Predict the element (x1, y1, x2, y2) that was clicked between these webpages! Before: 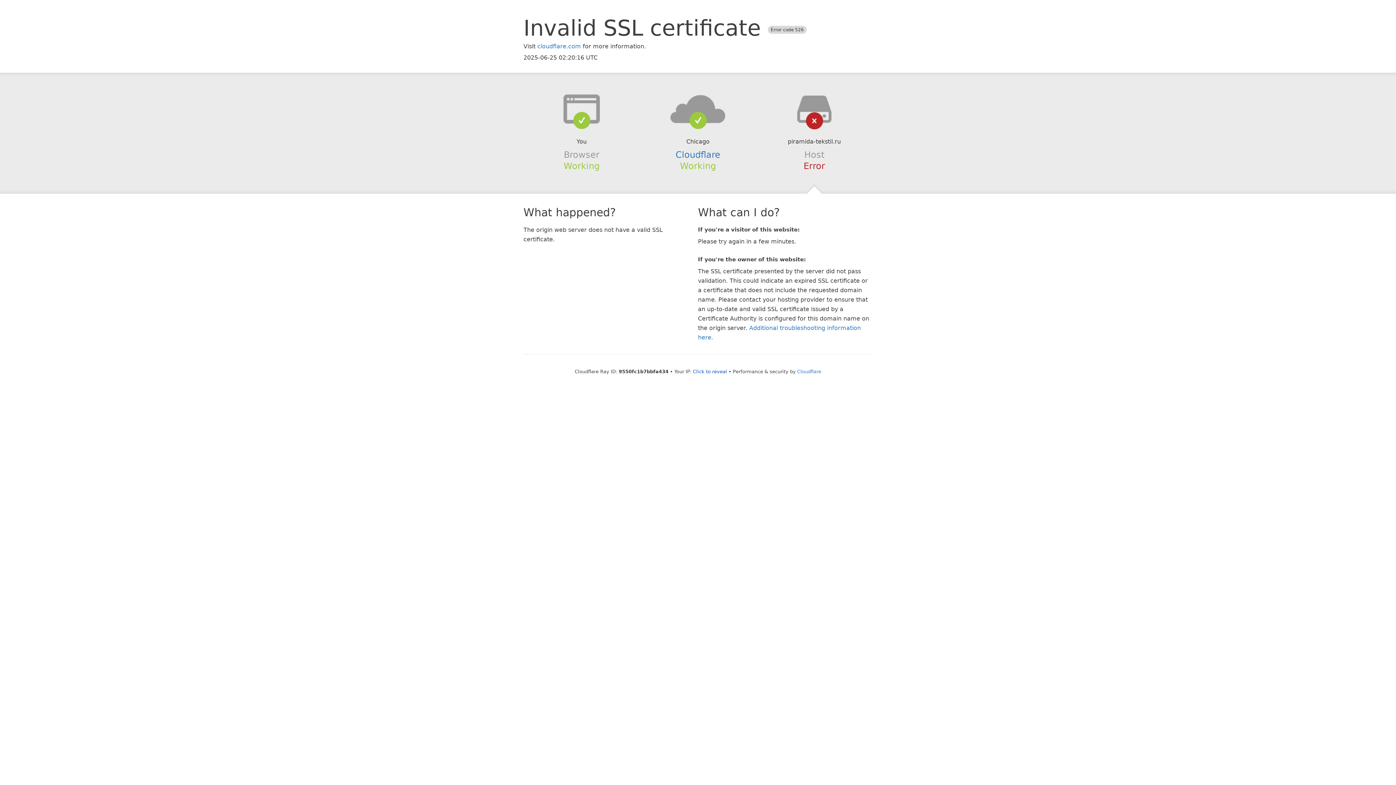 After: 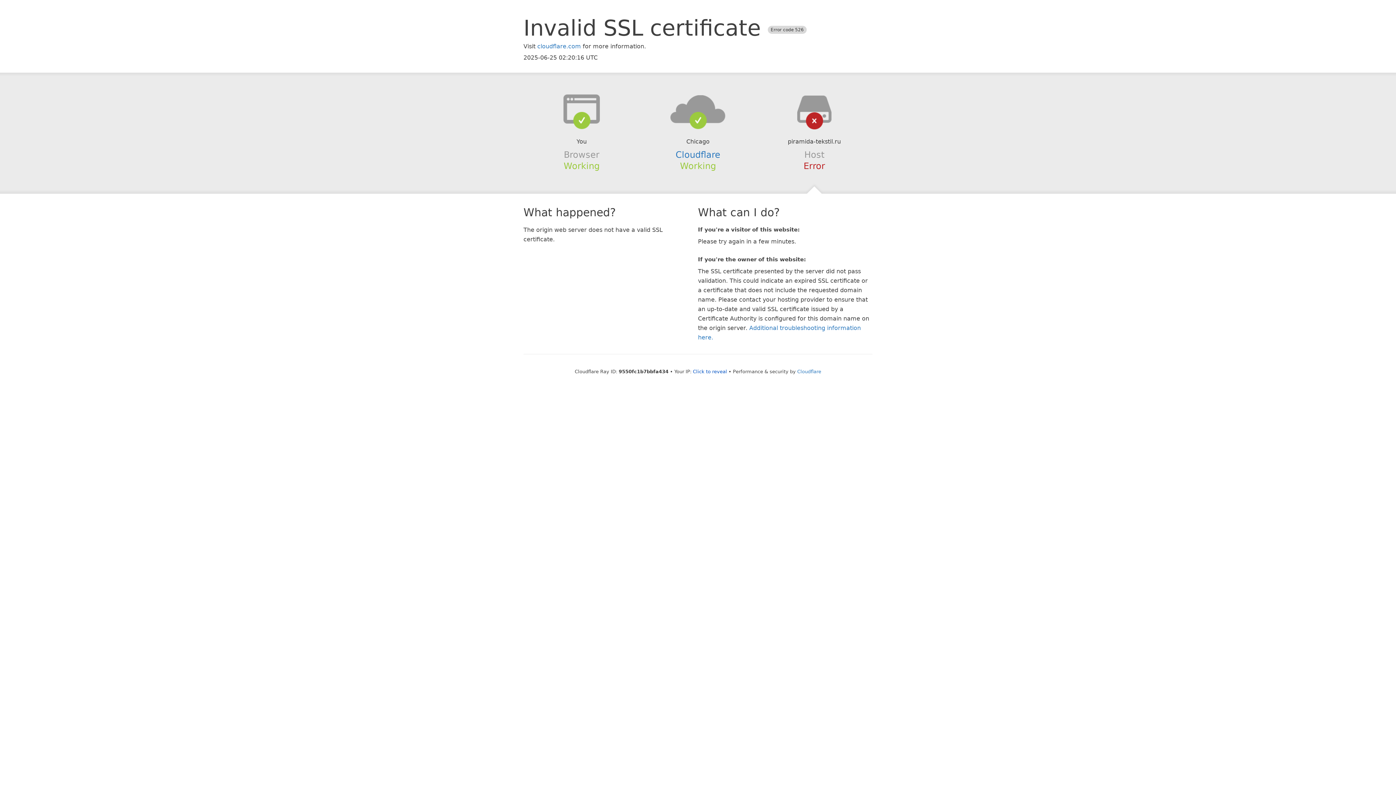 Action: bbox: (639, 94, 756, 123)